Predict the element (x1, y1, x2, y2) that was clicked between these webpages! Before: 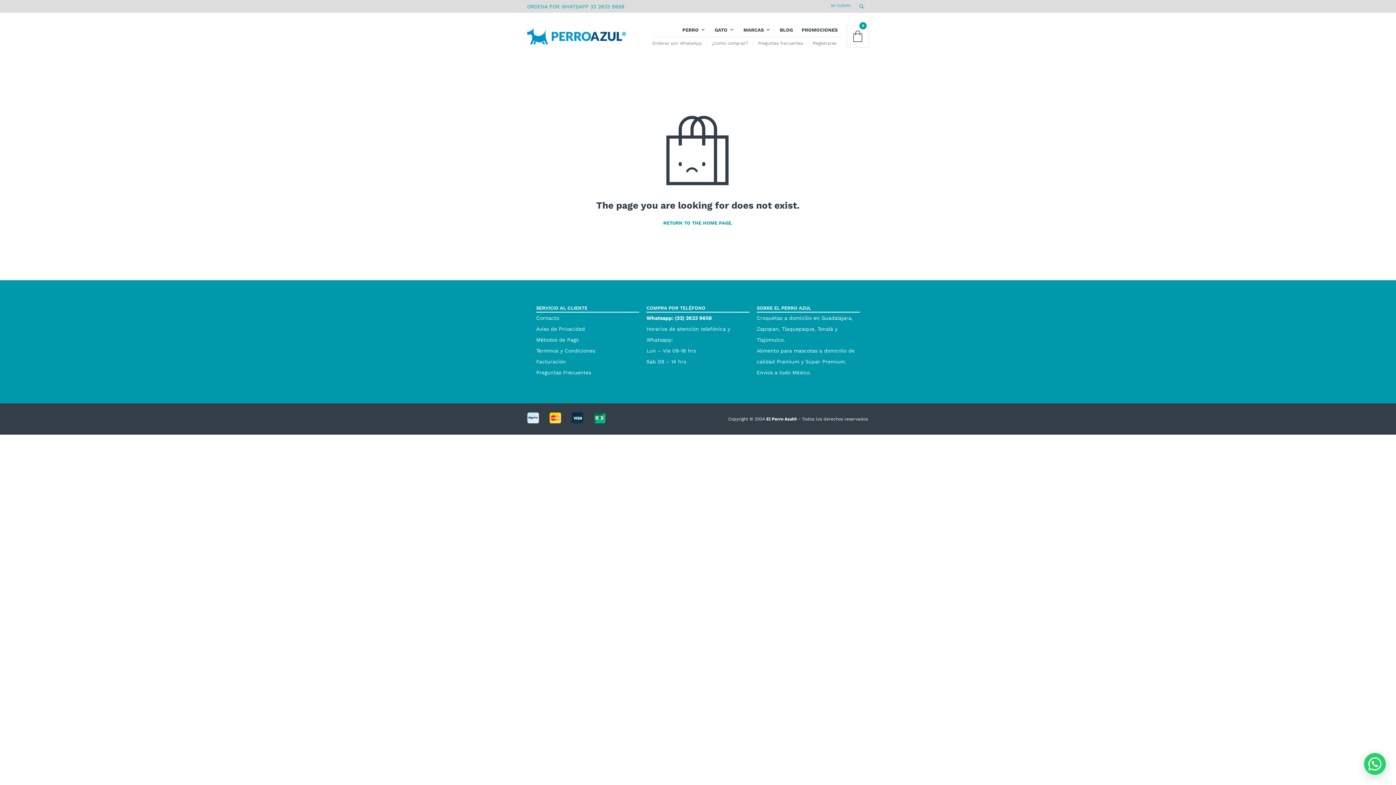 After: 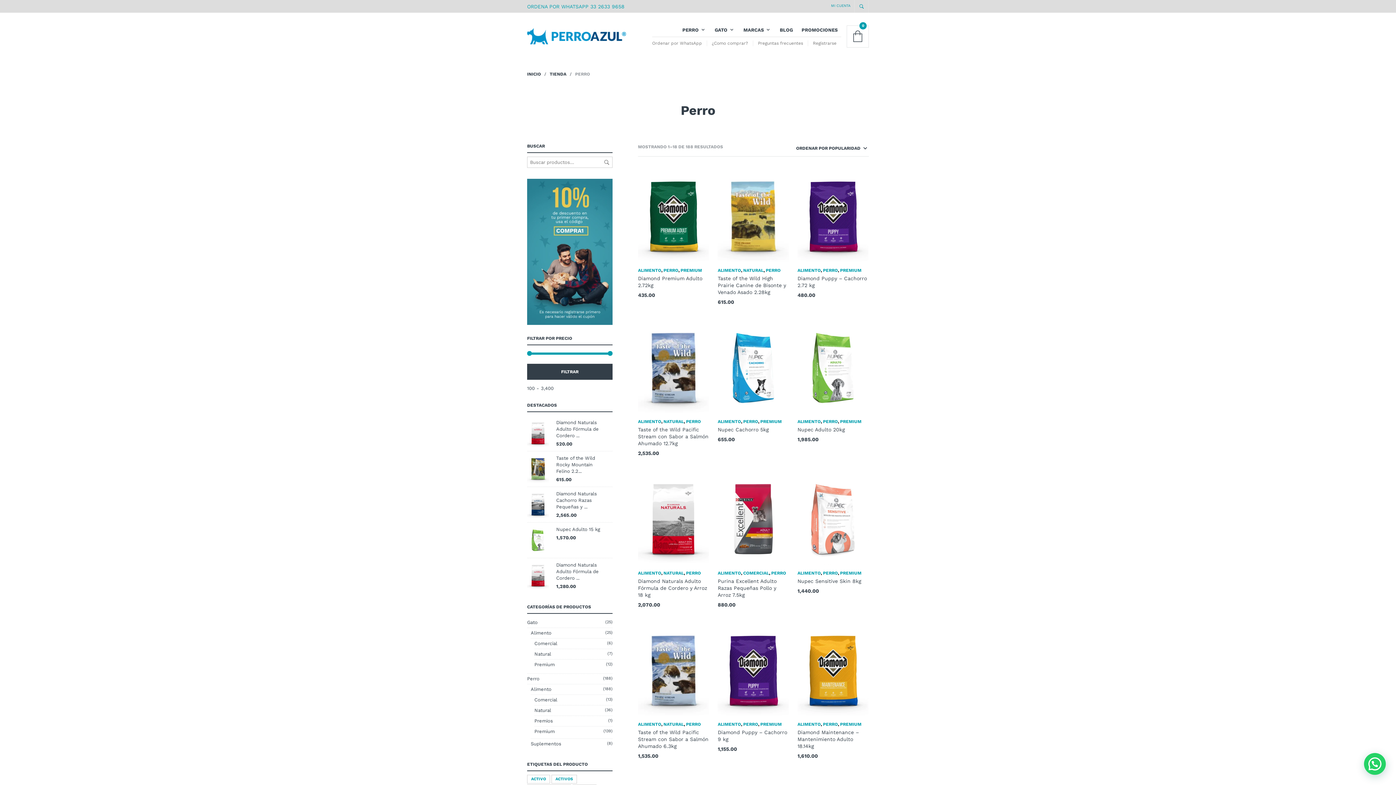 Action: bbox: (678, 23, 706, 36) label: PERRO